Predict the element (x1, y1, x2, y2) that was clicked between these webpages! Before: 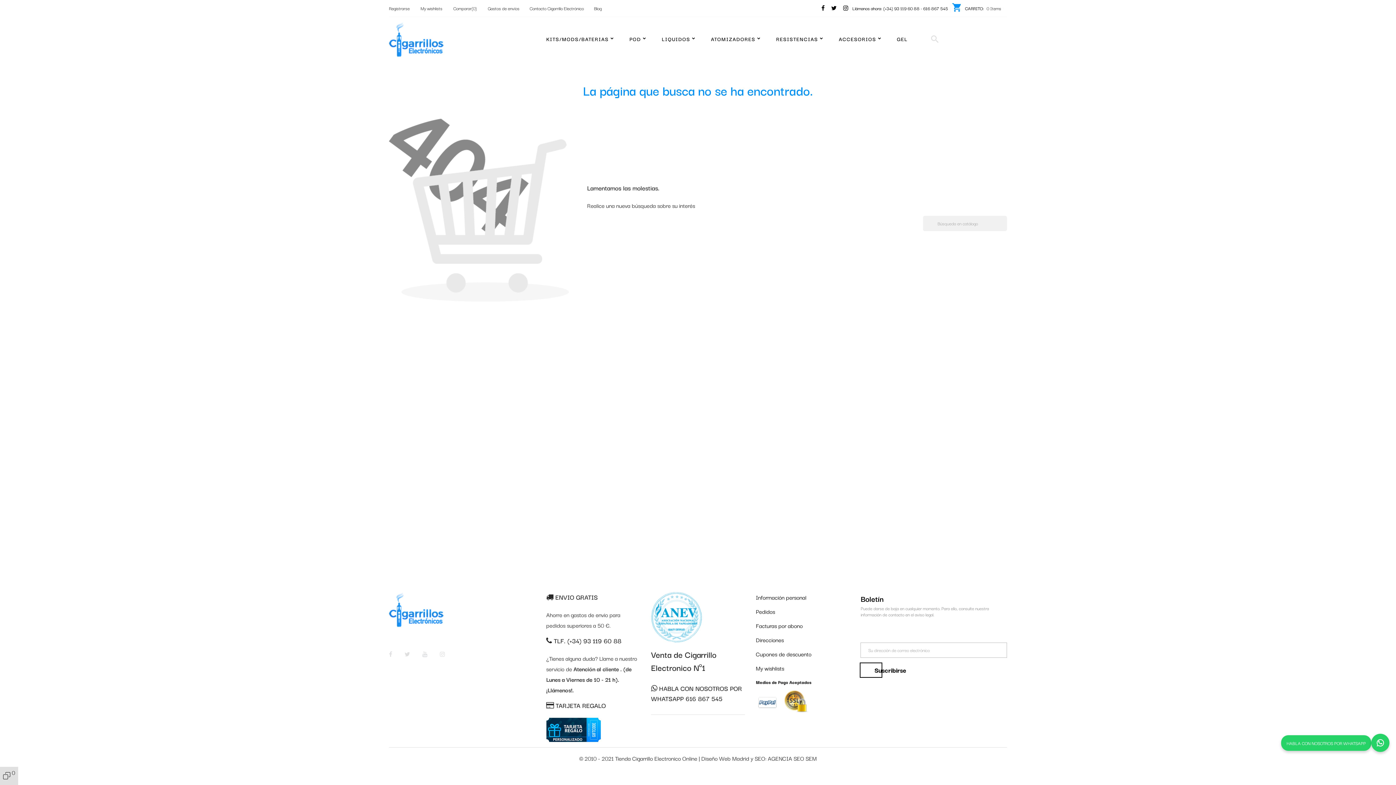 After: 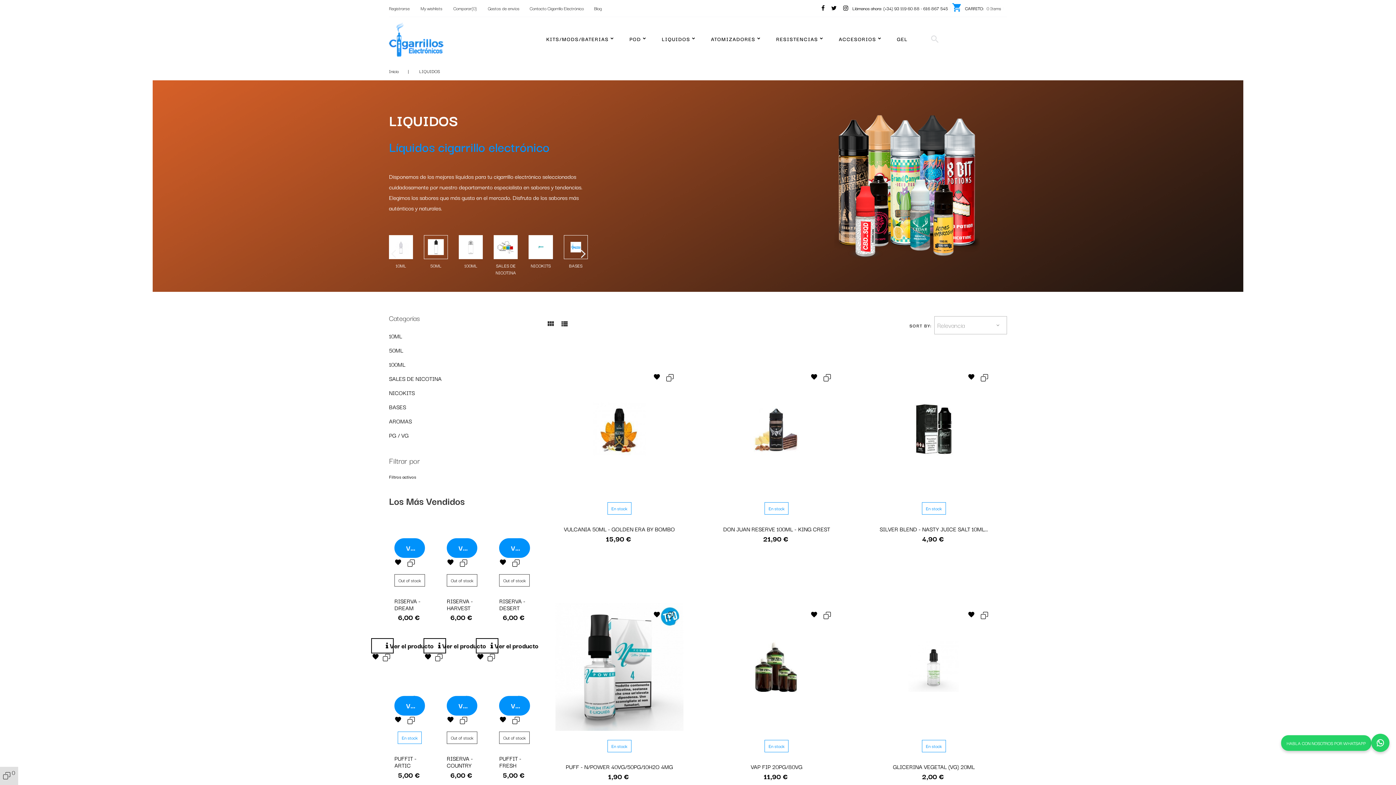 Action: bbox: (661, 32, 696, 46) label: LIQUIDOS